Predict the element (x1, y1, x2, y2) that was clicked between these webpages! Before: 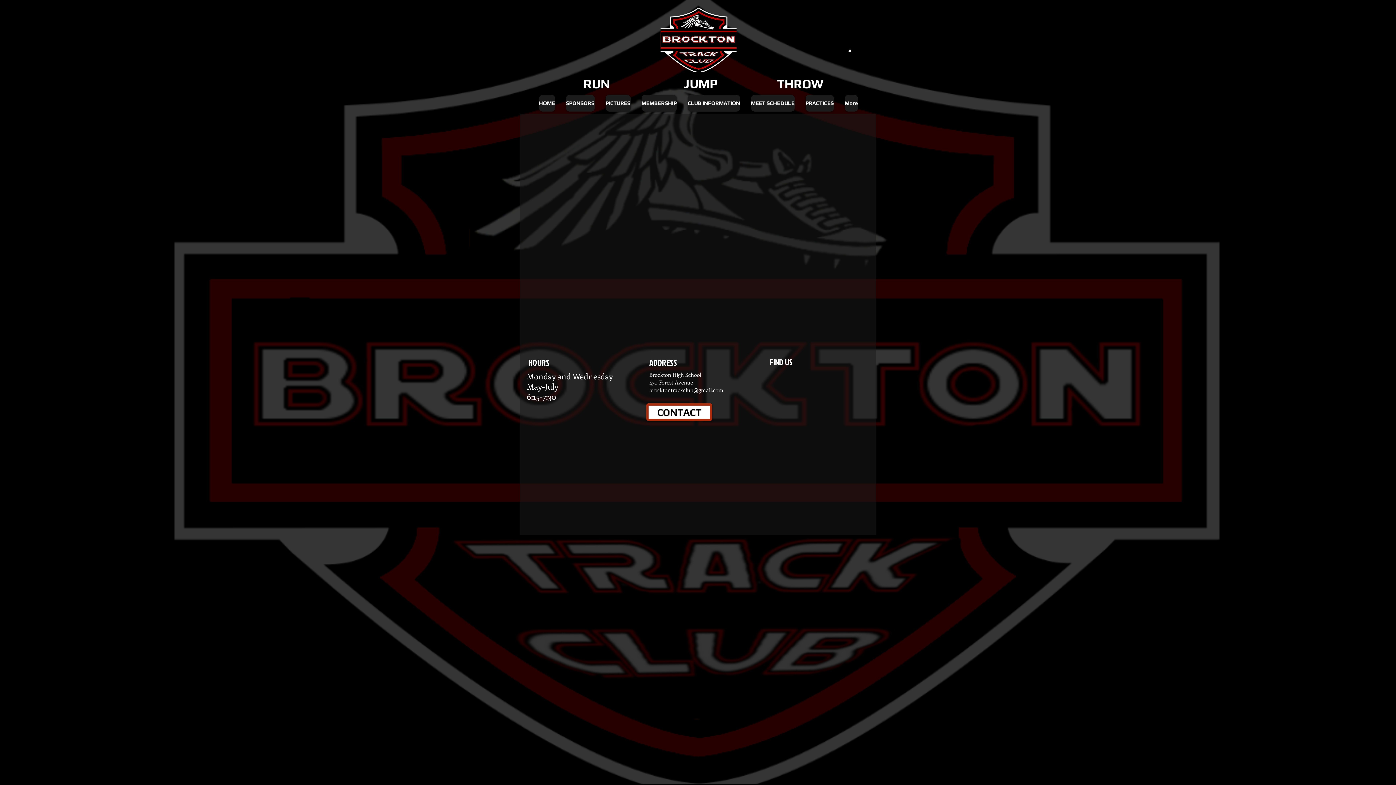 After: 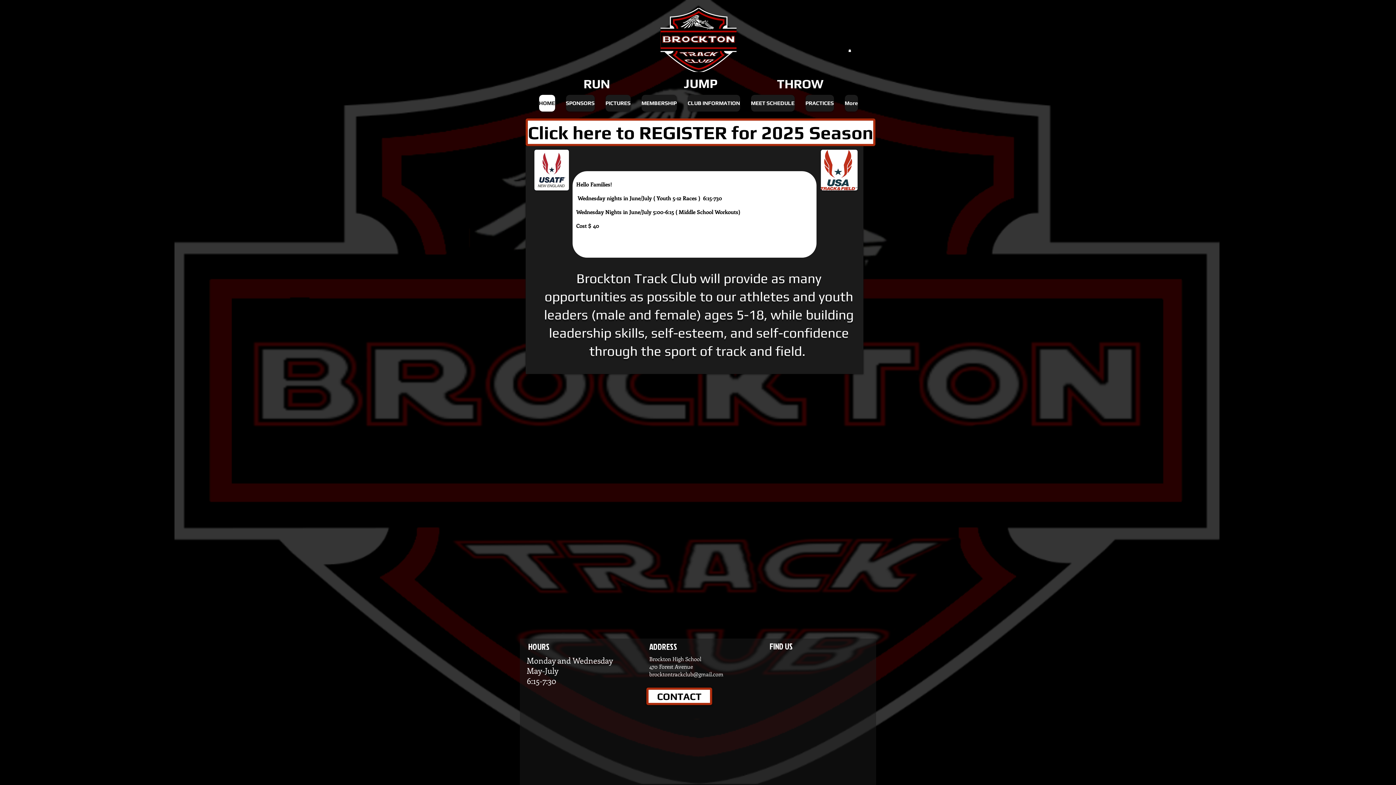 Action: bbox: (777, 76, 823, 91) label: THROW